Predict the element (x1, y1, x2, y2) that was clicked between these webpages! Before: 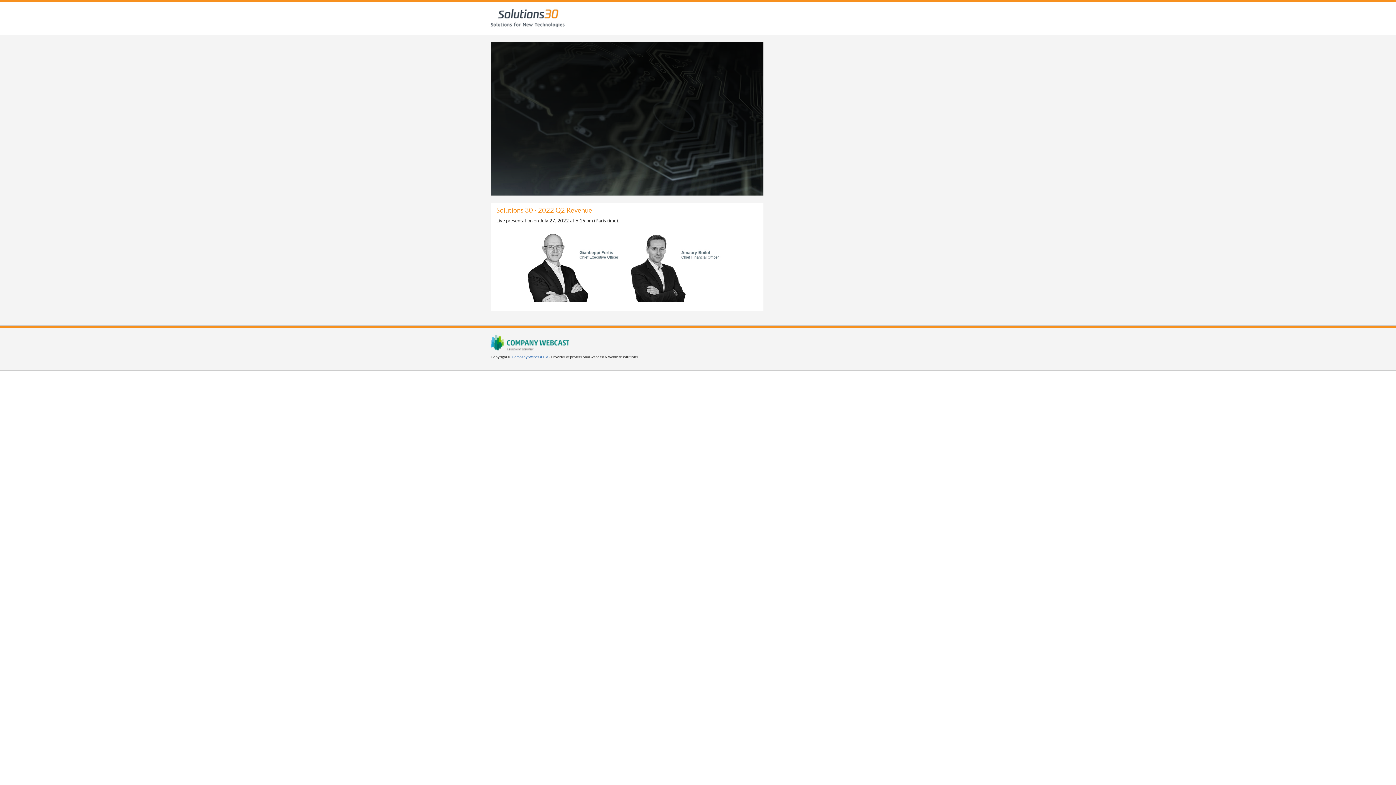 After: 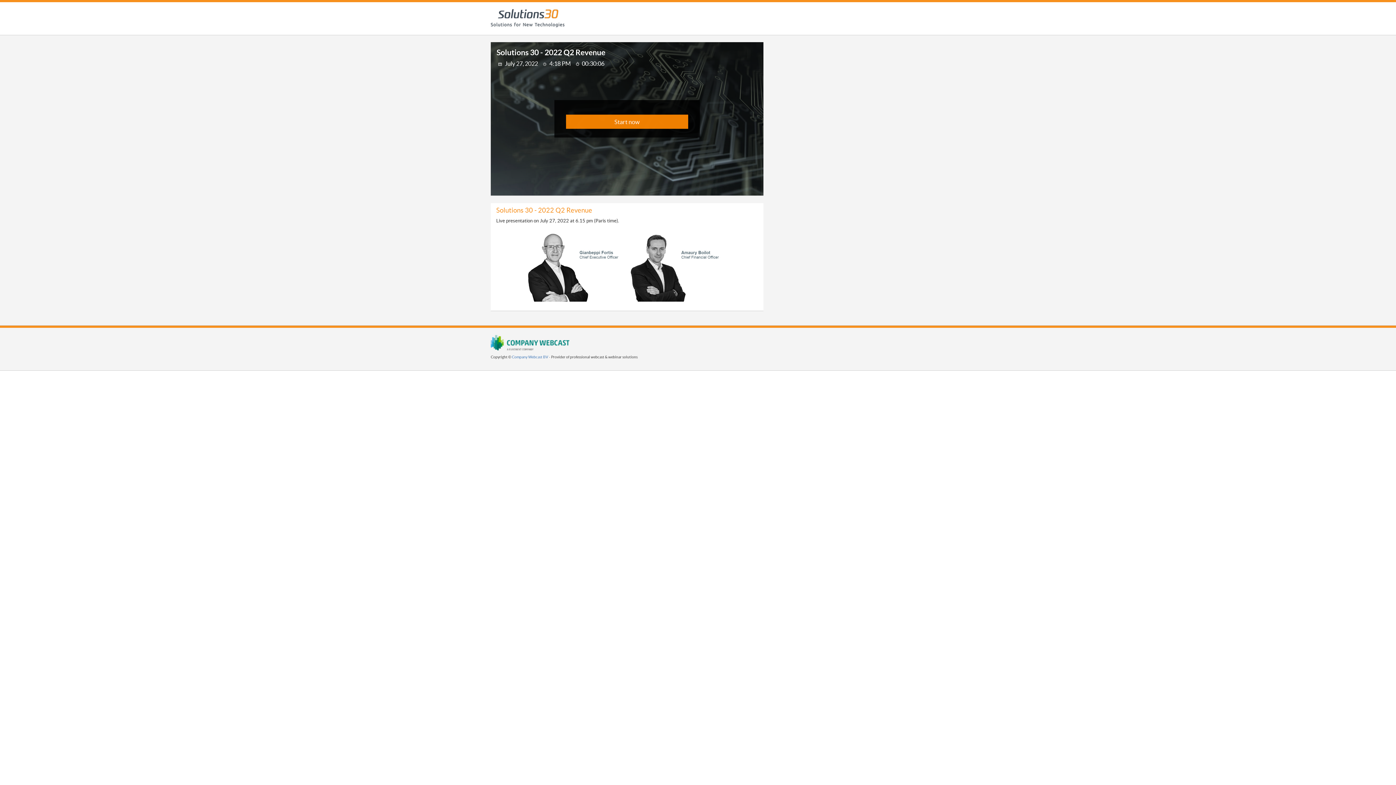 Action: label: label.headerAltText bbox: (490, 15, 564, 20)